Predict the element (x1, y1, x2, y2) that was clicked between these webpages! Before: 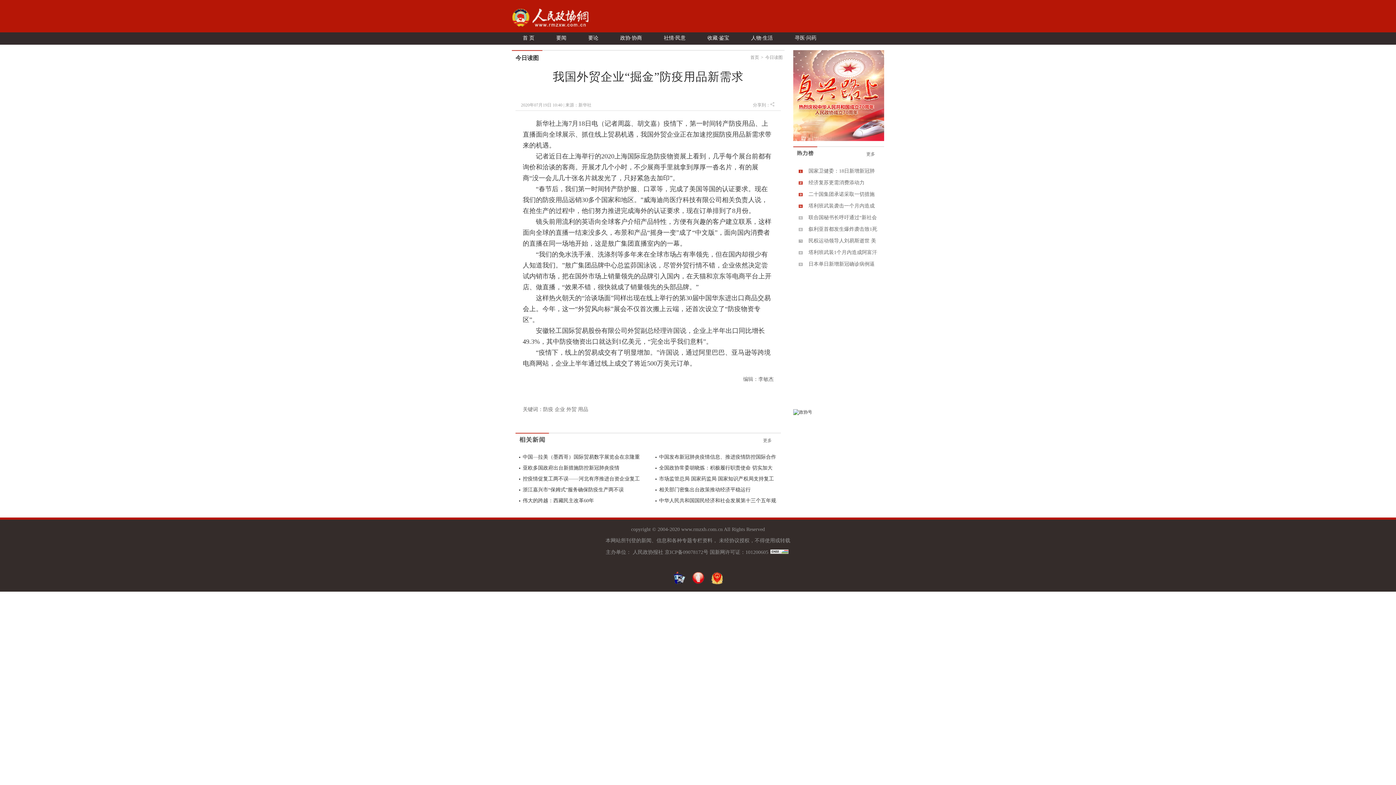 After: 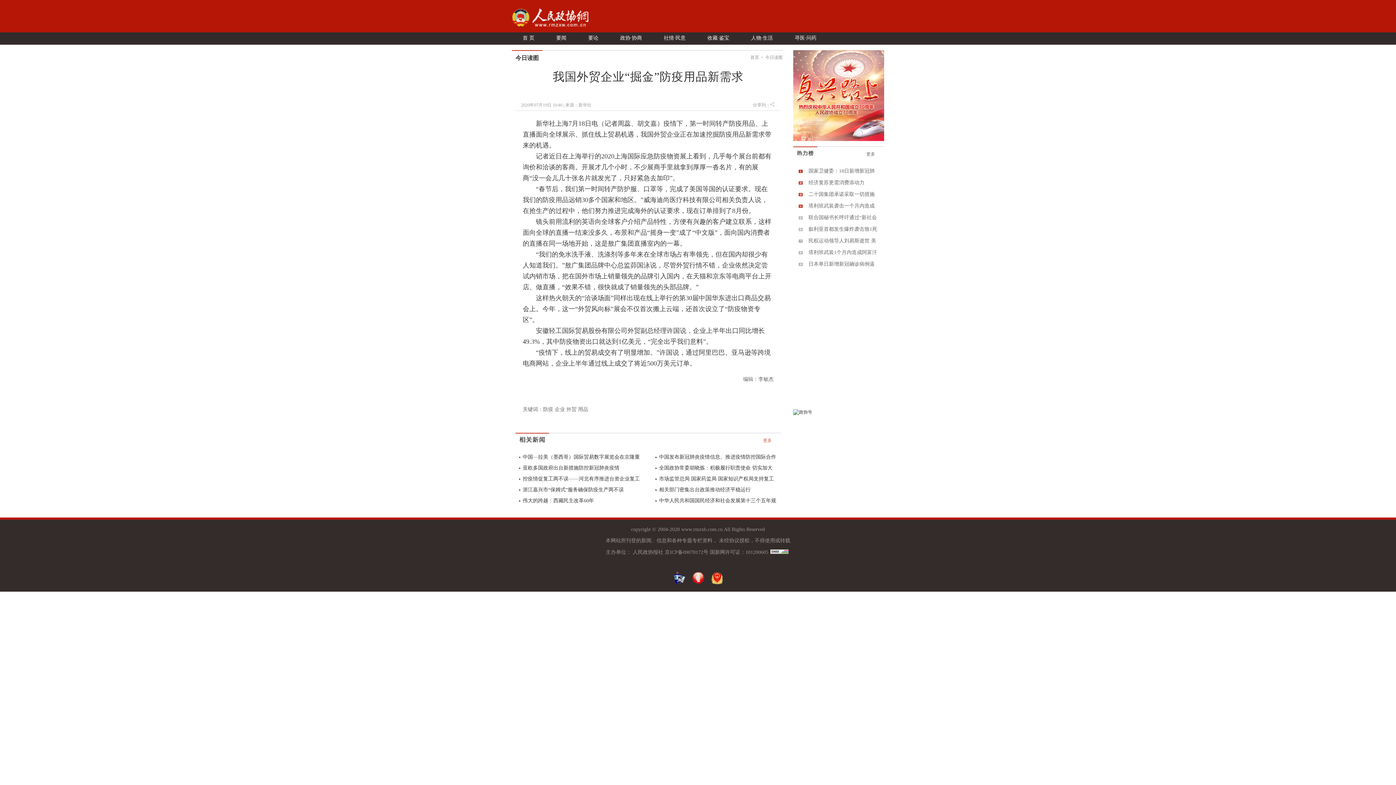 Action: bbox: (763, 438, 777, 443) label: 更多